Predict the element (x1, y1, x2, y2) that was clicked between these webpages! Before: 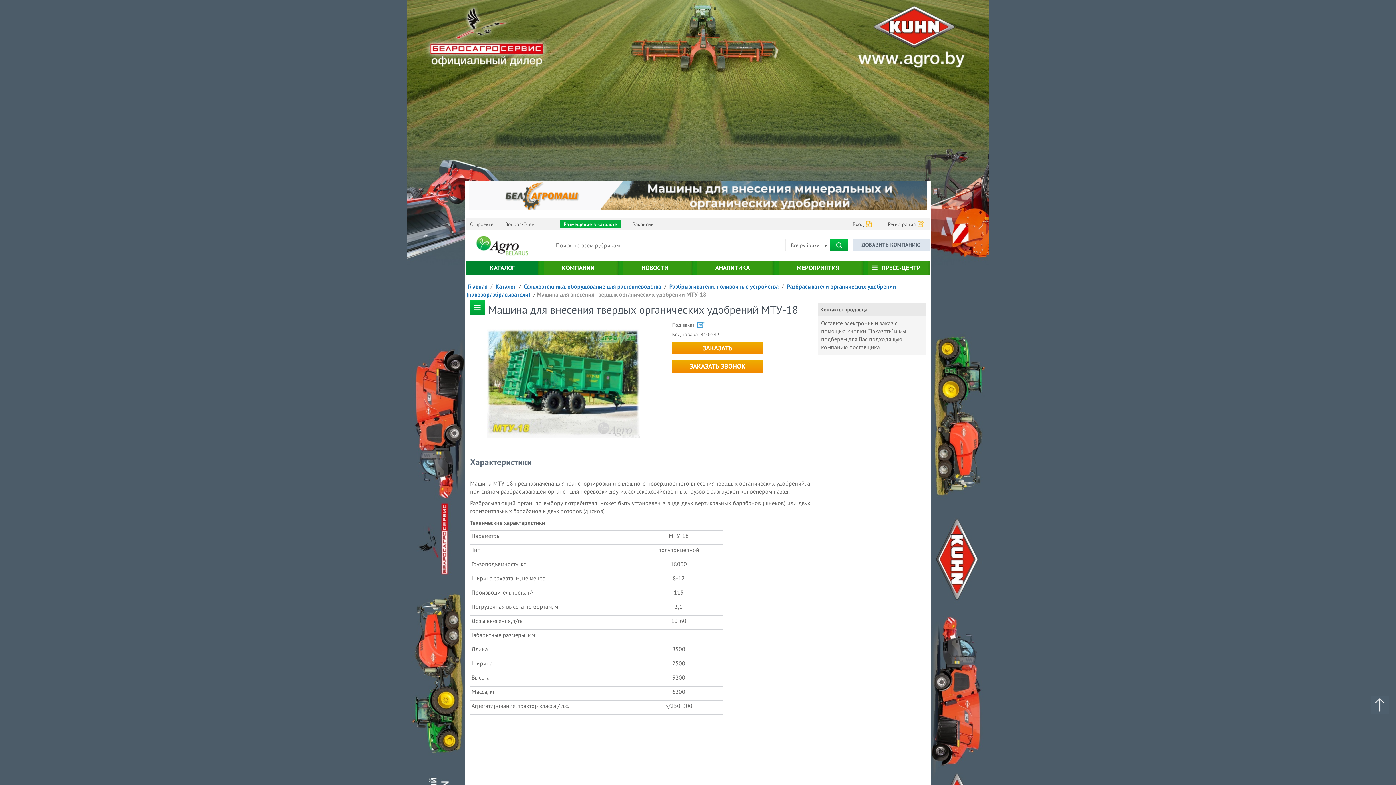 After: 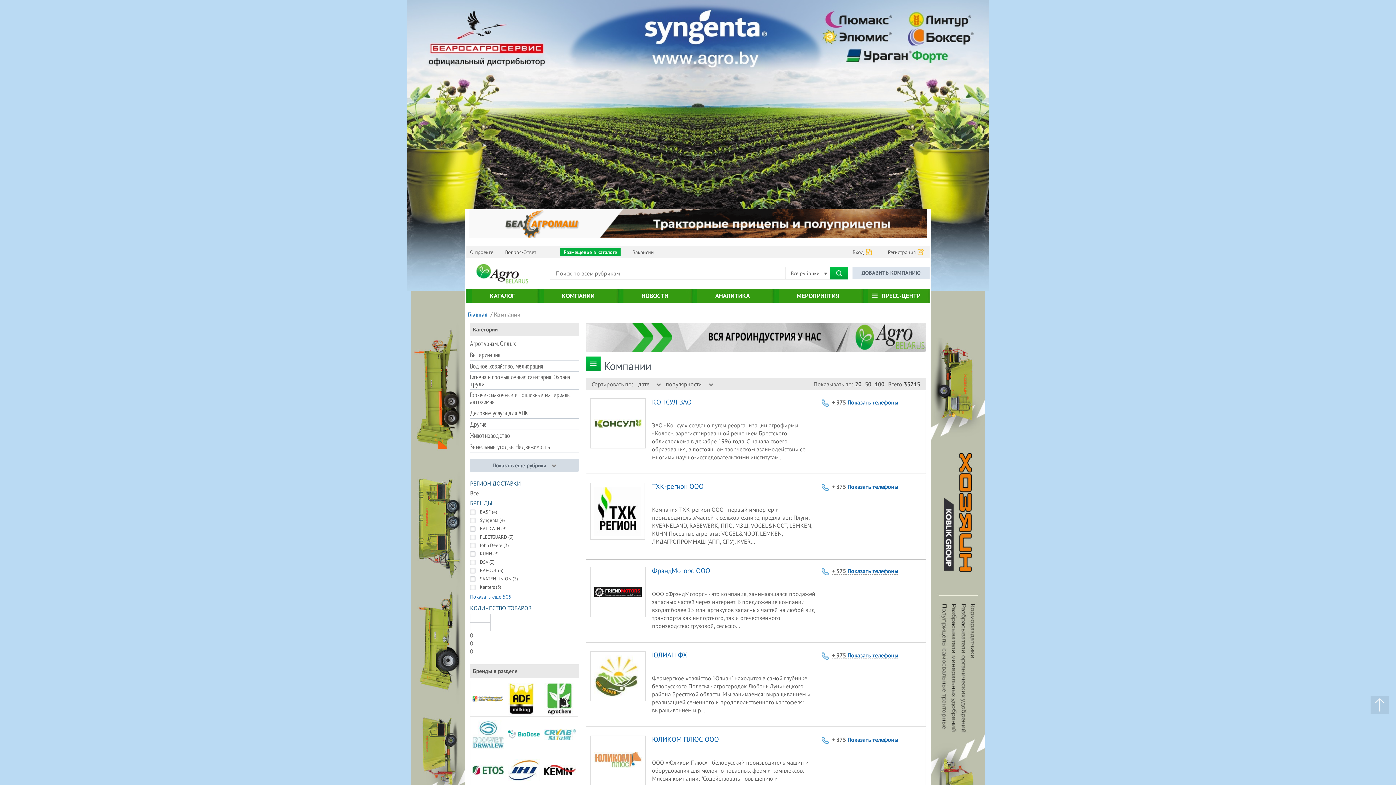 Action: label: КОМПАНИИ bbox: (538, 261, 618, 275)